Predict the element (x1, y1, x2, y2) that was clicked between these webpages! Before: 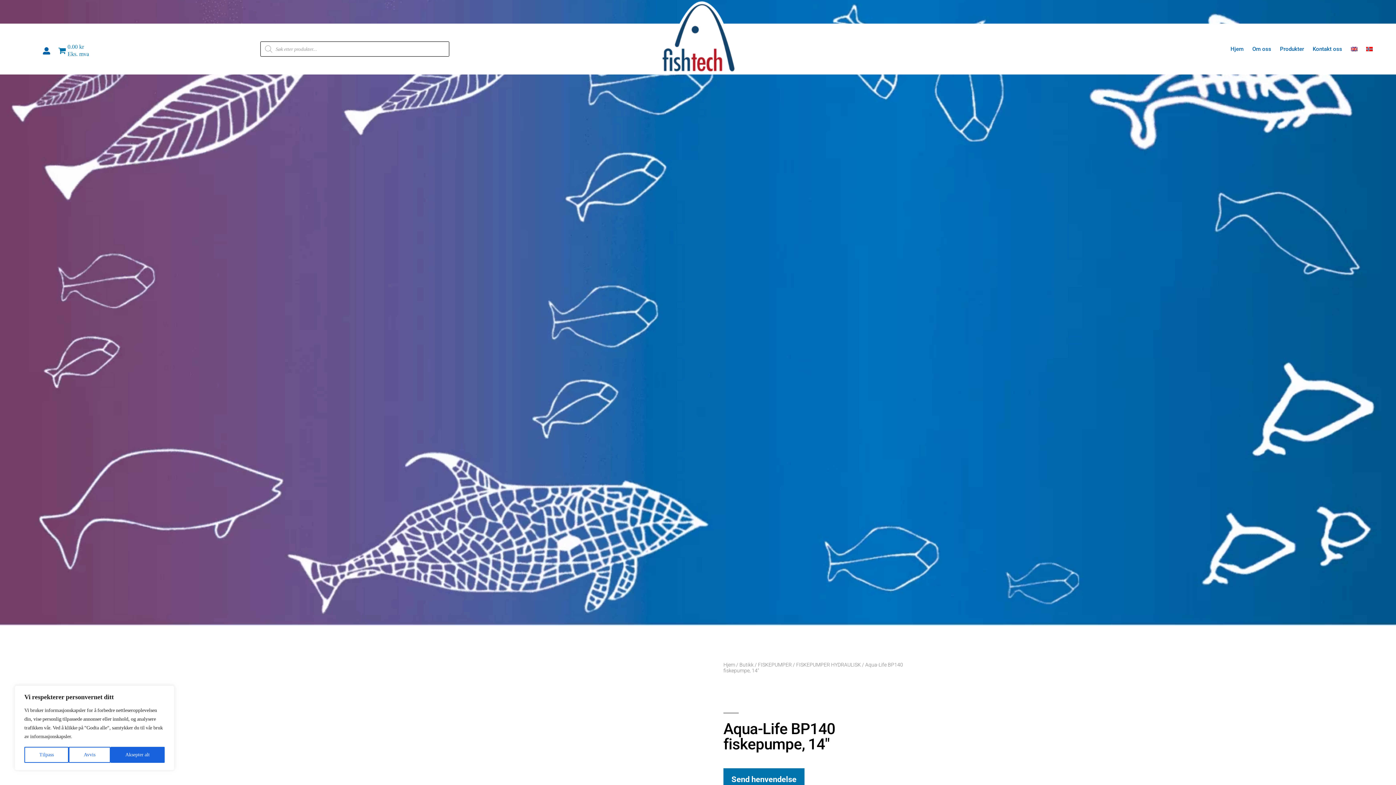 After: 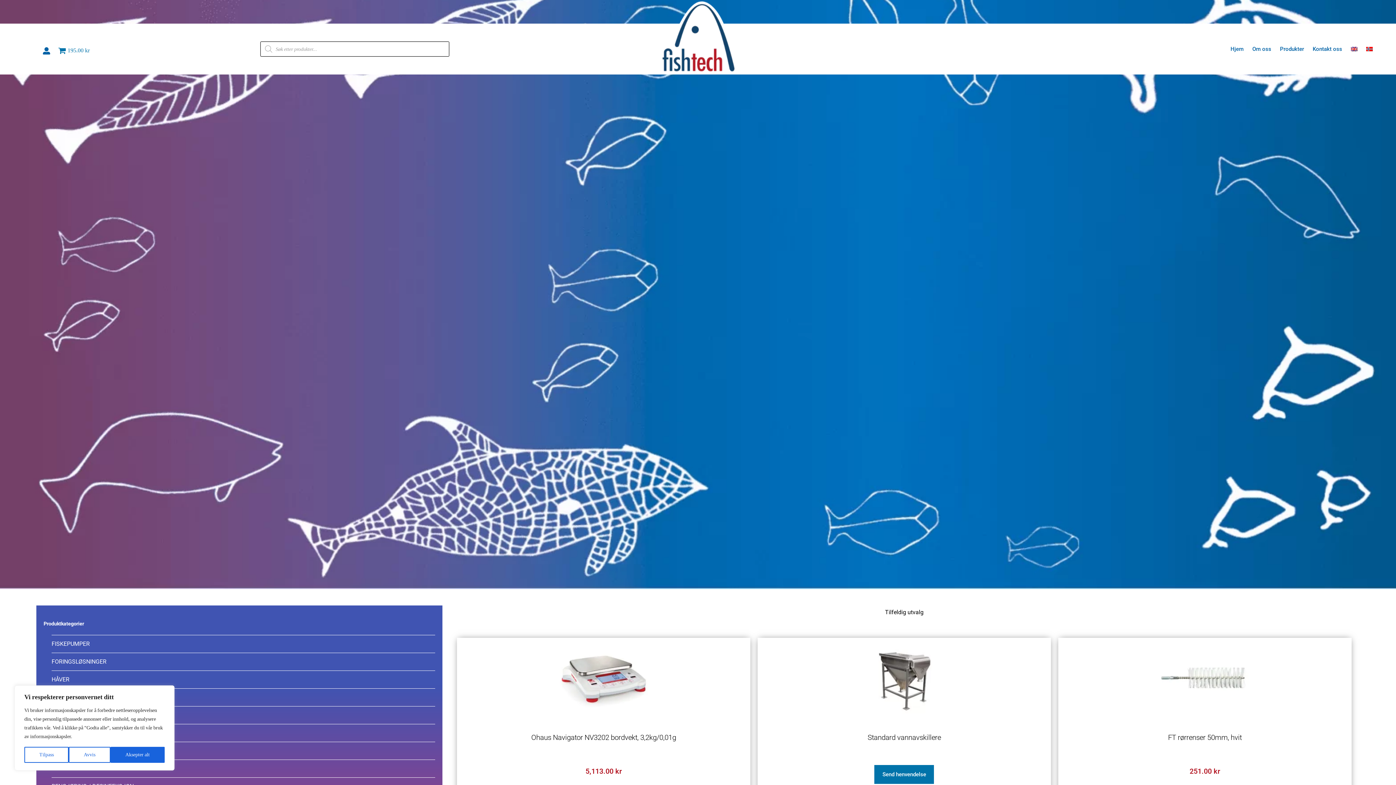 Action: bbox: (1275, 23, 1308, 74) label: Produkter